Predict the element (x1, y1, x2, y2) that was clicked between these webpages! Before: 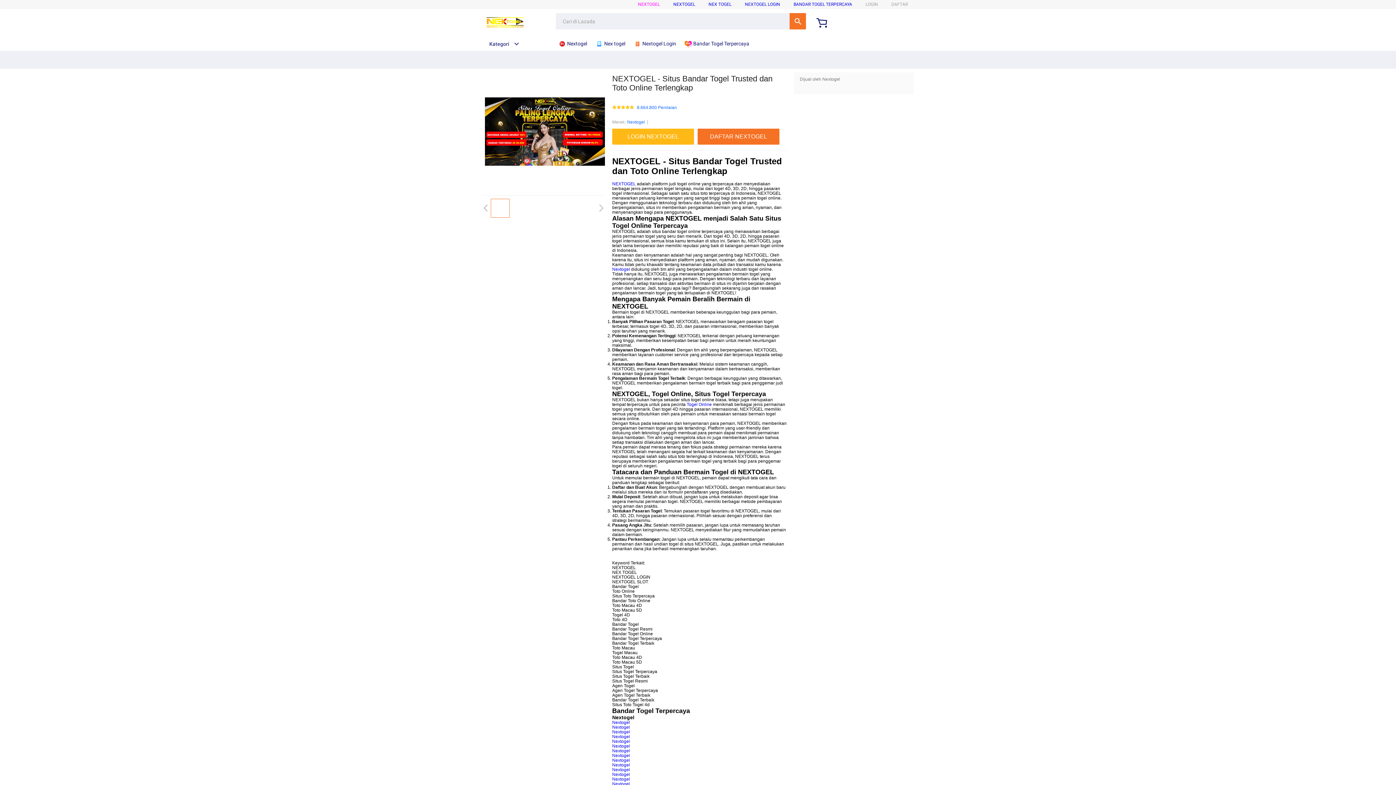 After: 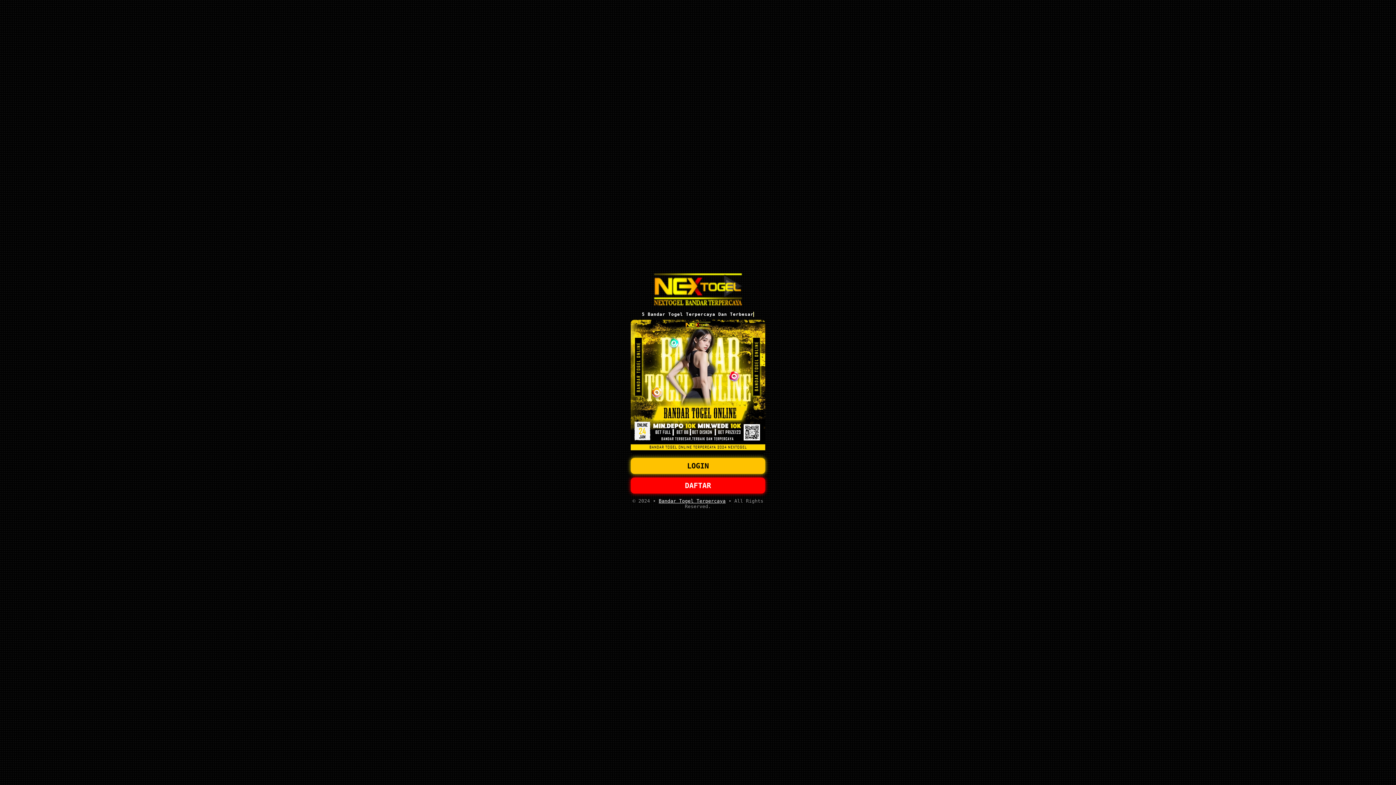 Action: bbox: (612, 748, 630, 753) label: Nextogel